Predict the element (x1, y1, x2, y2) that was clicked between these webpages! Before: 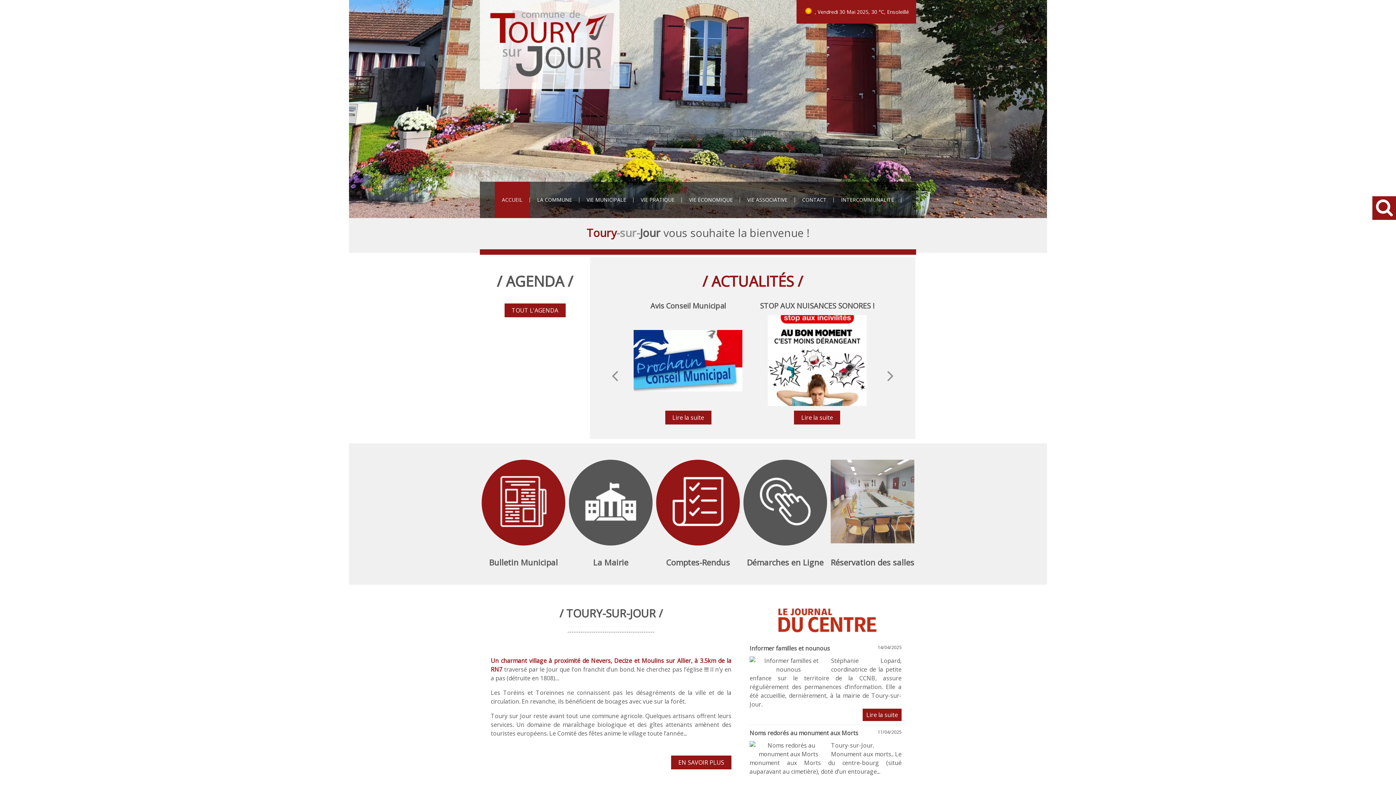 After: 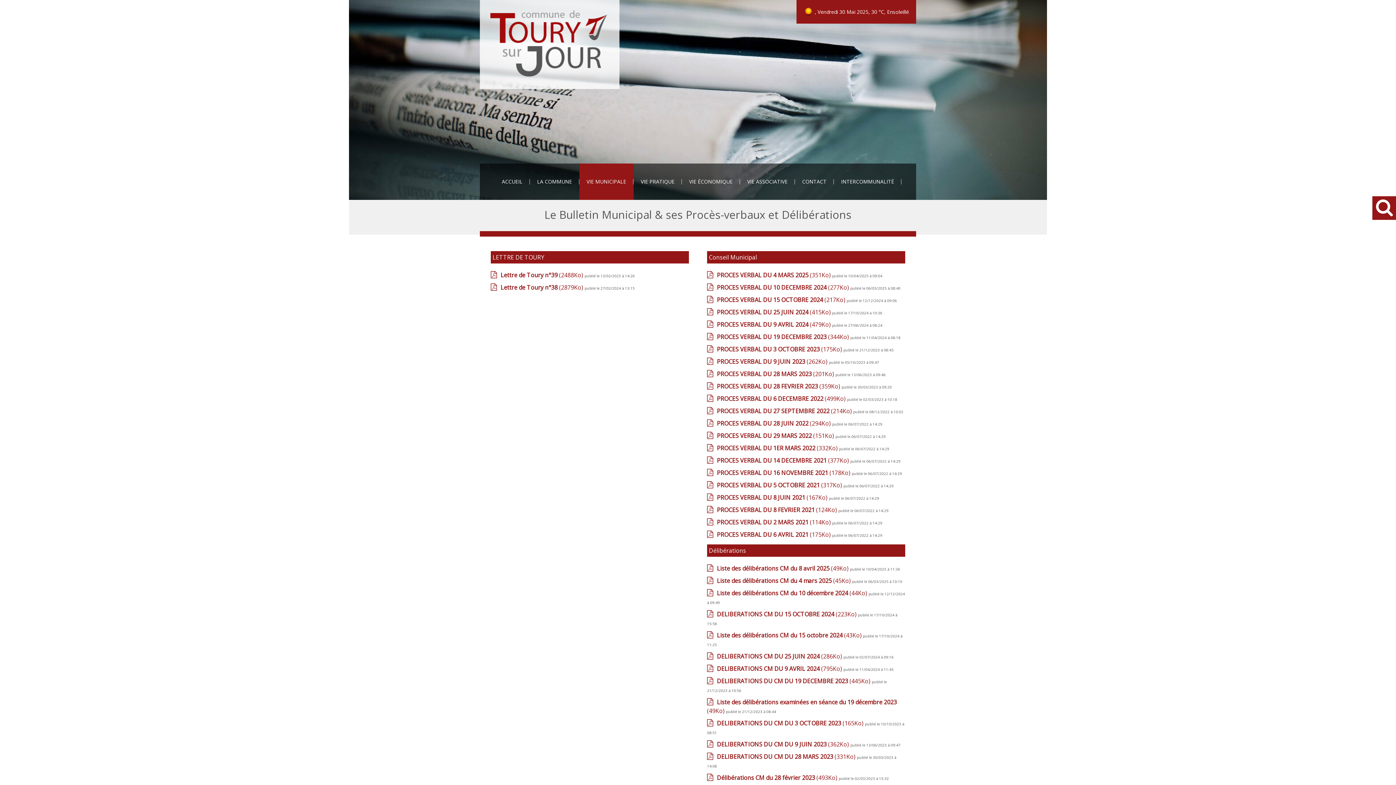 Action: label: Comptes-Rendus bbox: (656, 460, 740, 545)